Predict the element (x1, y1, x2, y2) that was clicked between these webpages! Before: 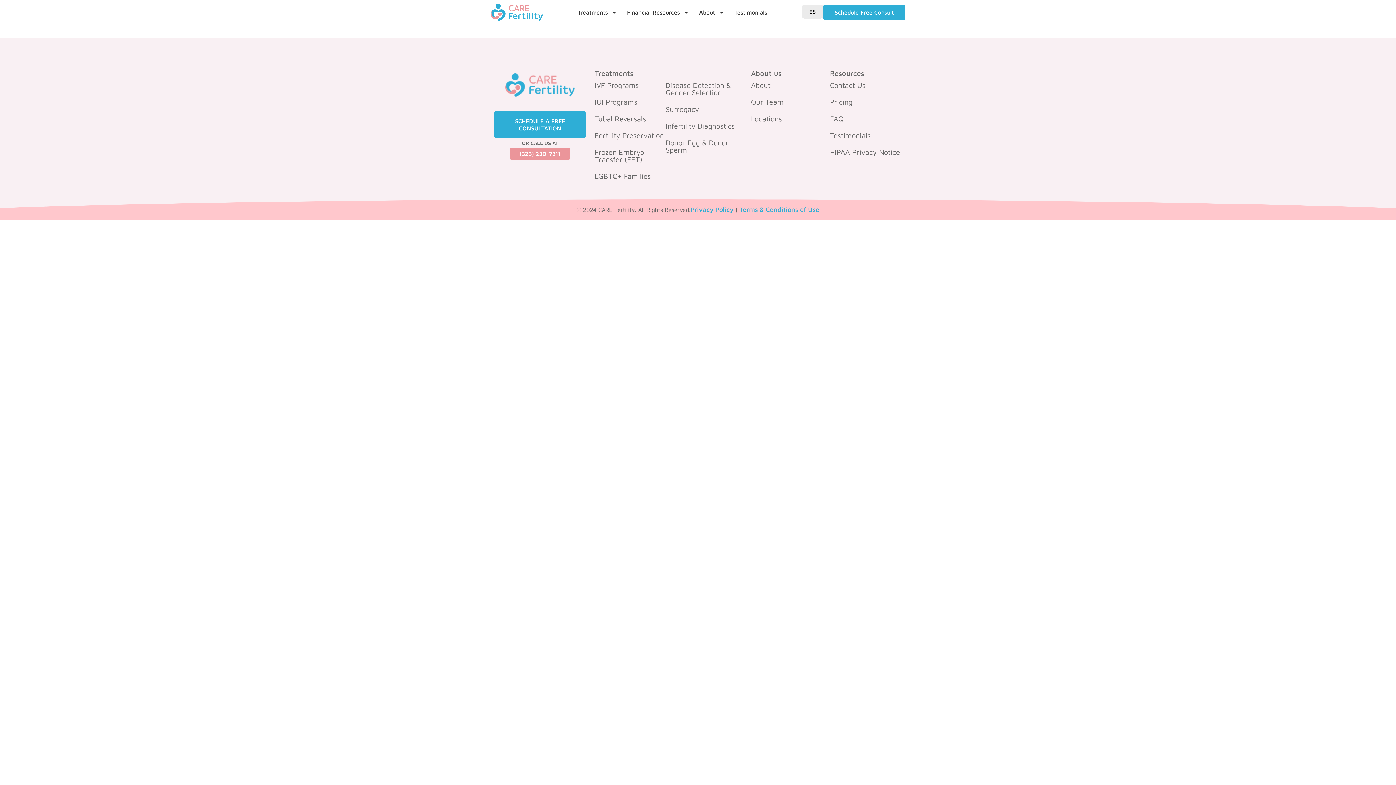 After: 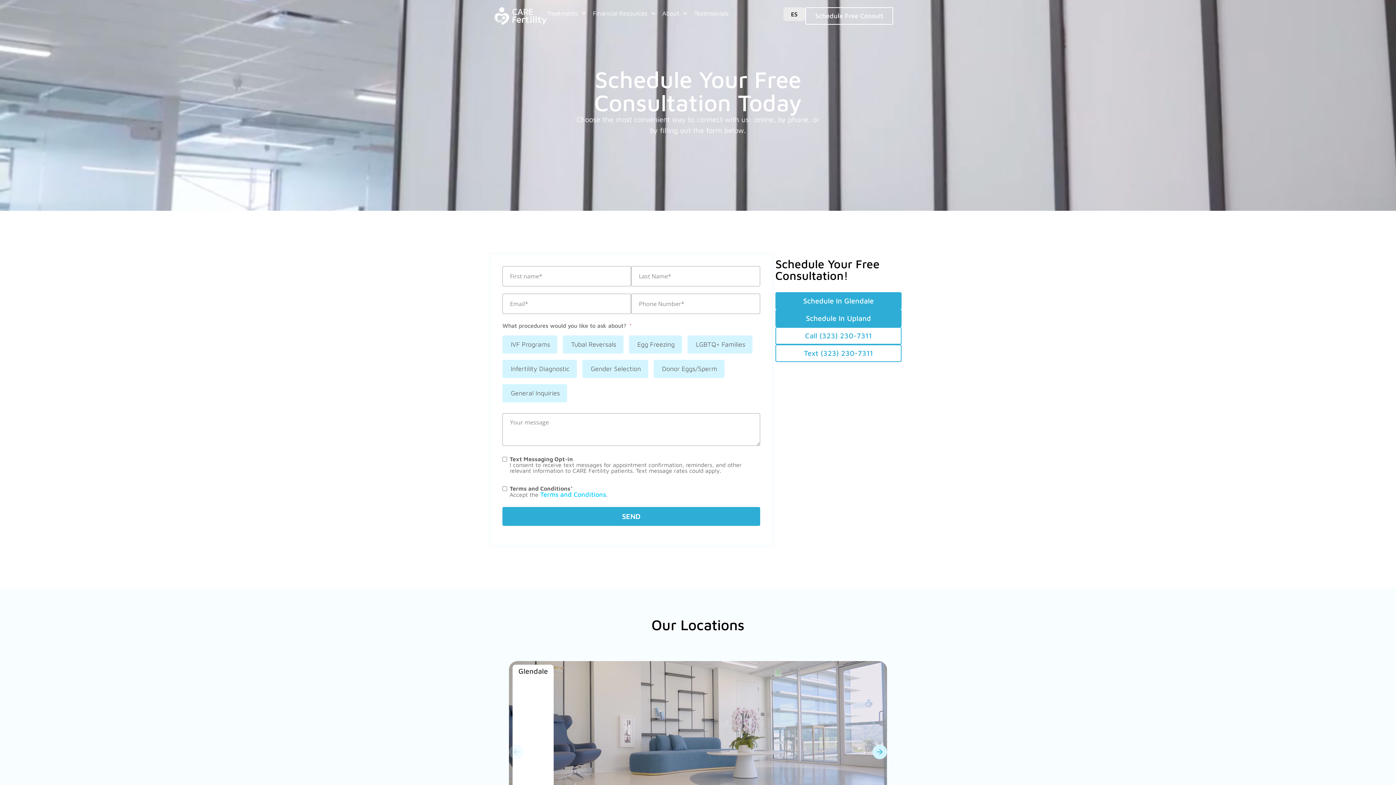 Action: label: Contact Us bbox: (830, 77, 901, 93)